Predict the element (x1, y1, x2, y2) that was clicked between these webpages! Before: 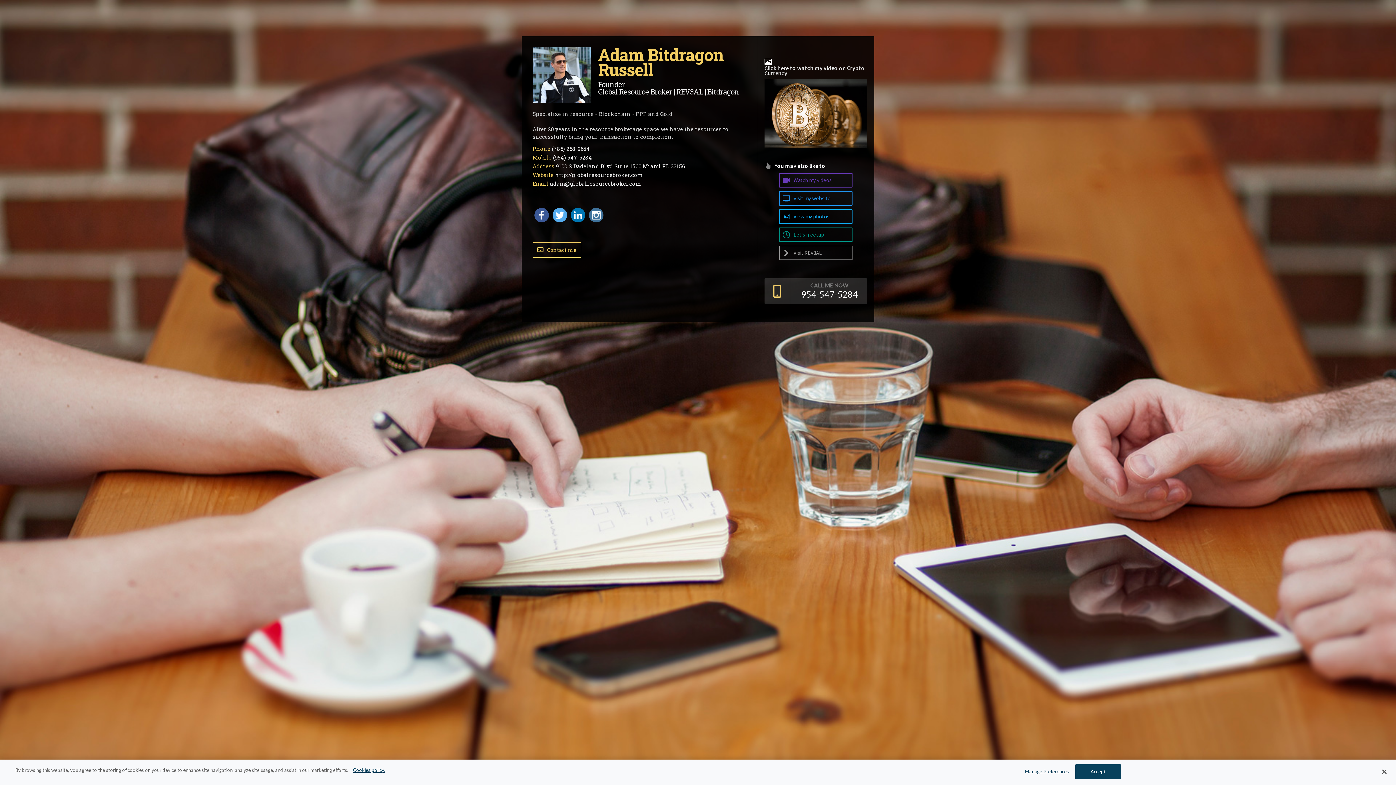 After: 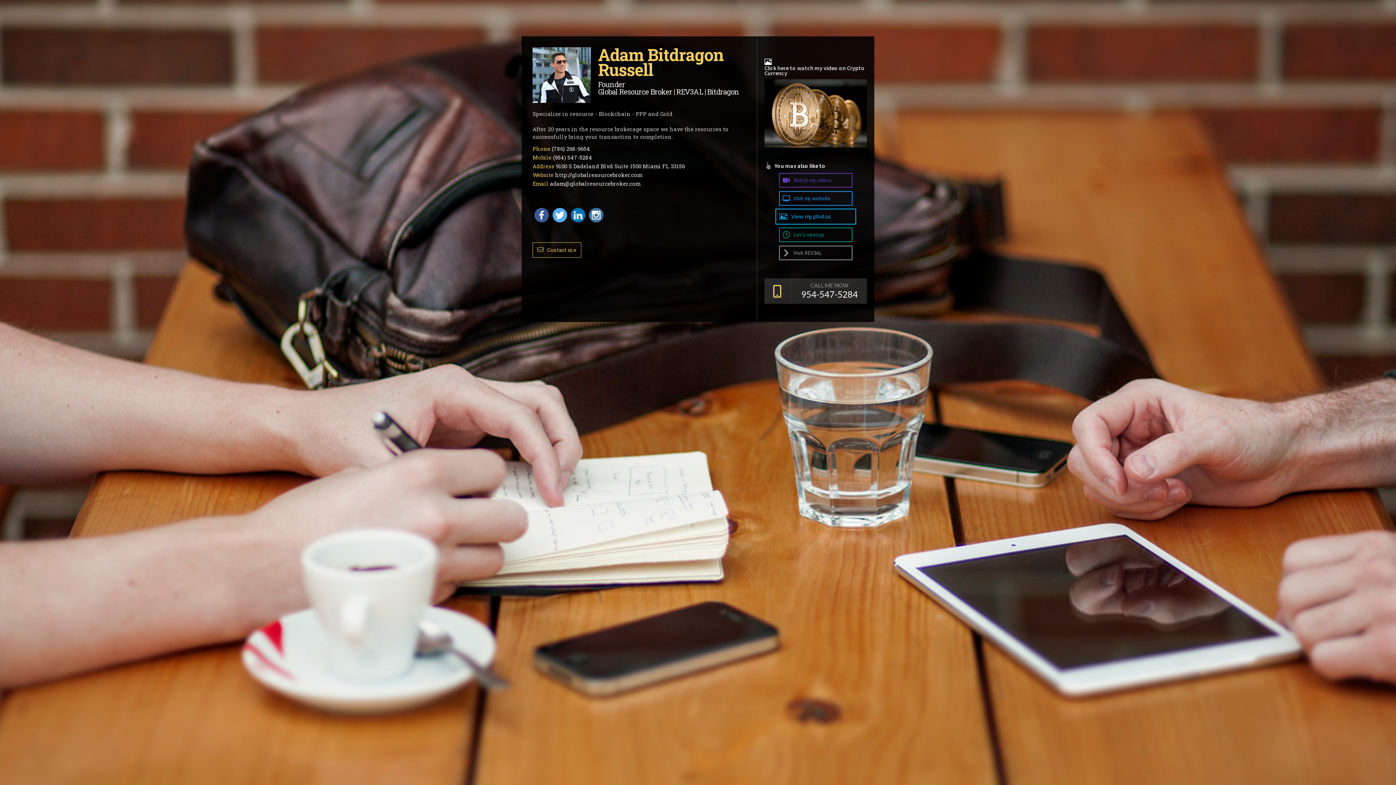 Action: label: View my photos bbox: (764, 207, 867, 222)